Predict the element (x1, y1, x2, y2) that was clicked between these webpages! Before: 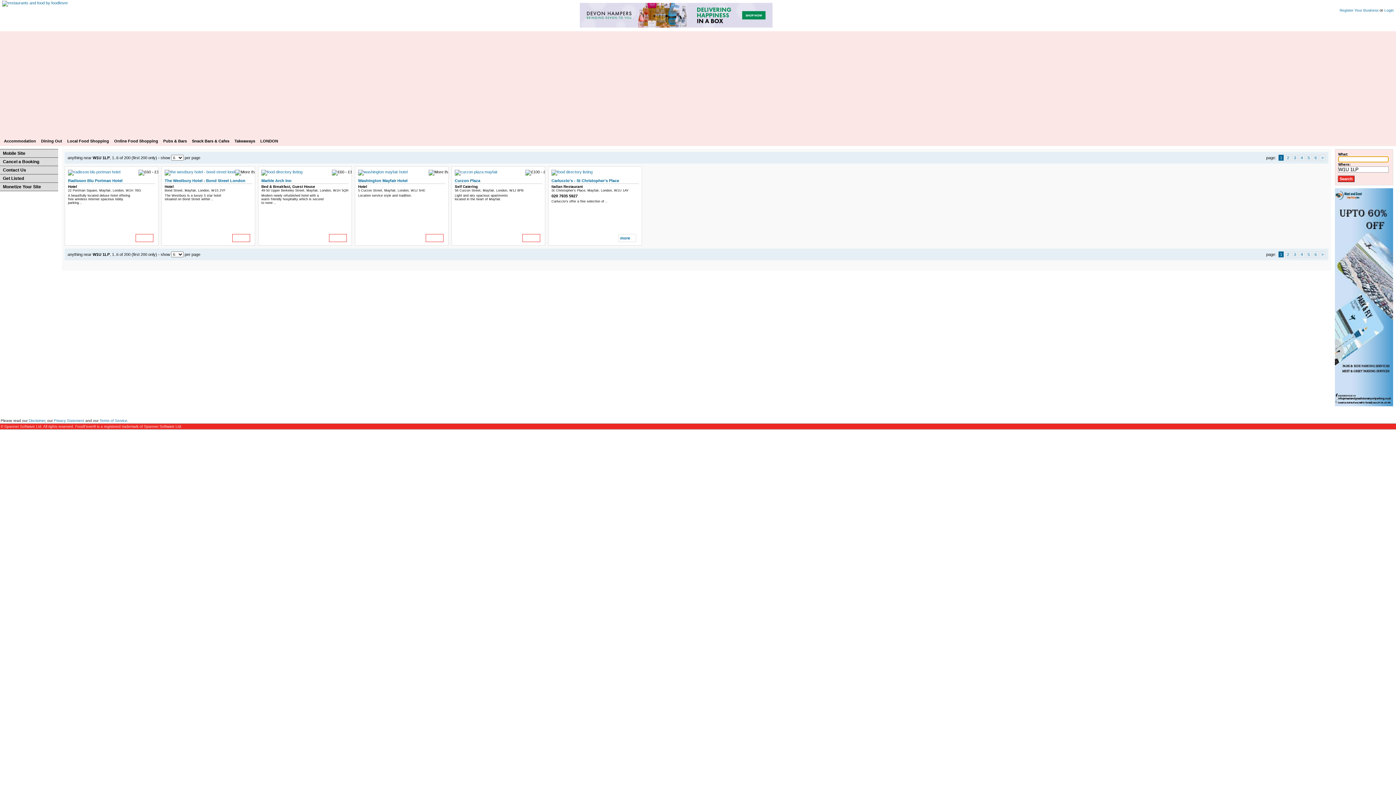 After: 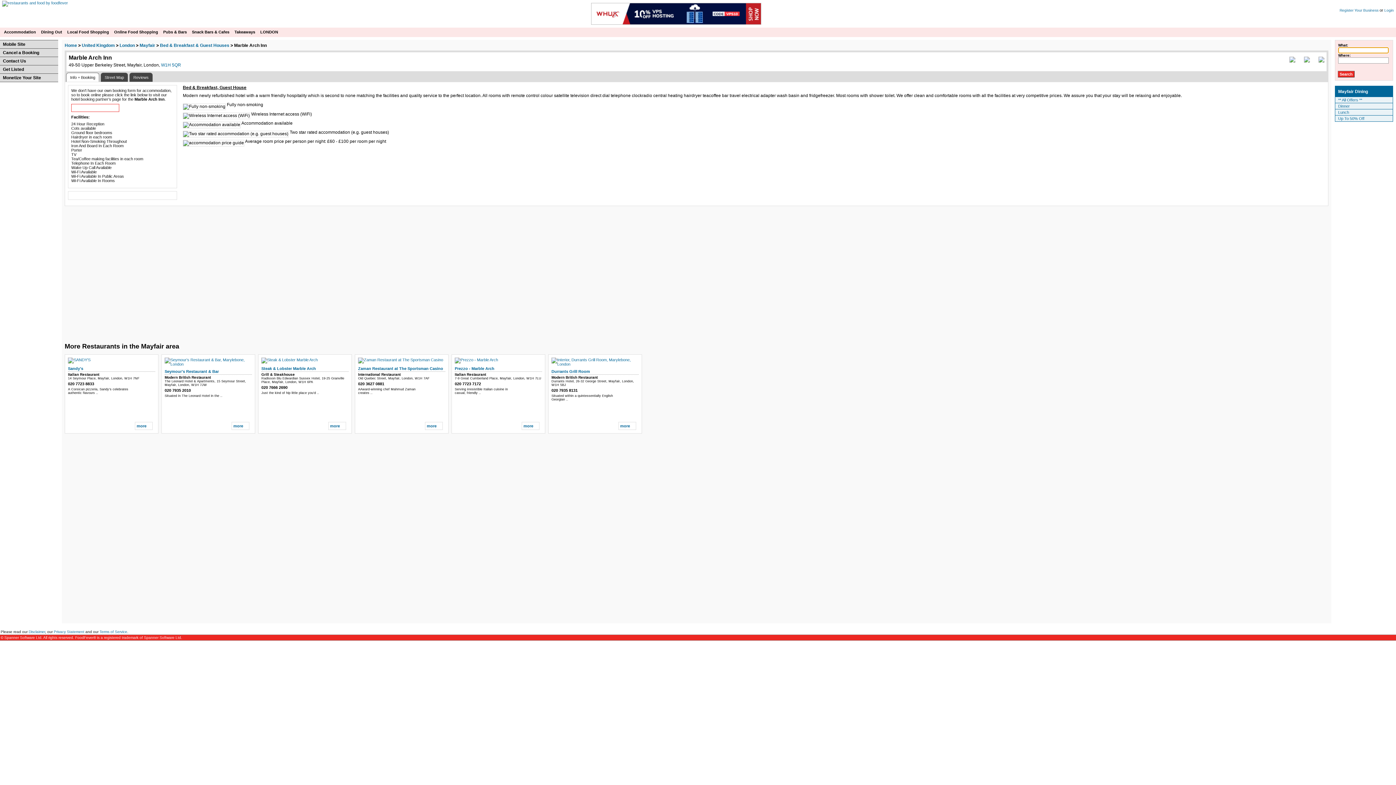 Action: bbox: (261, 169, 302, 174)